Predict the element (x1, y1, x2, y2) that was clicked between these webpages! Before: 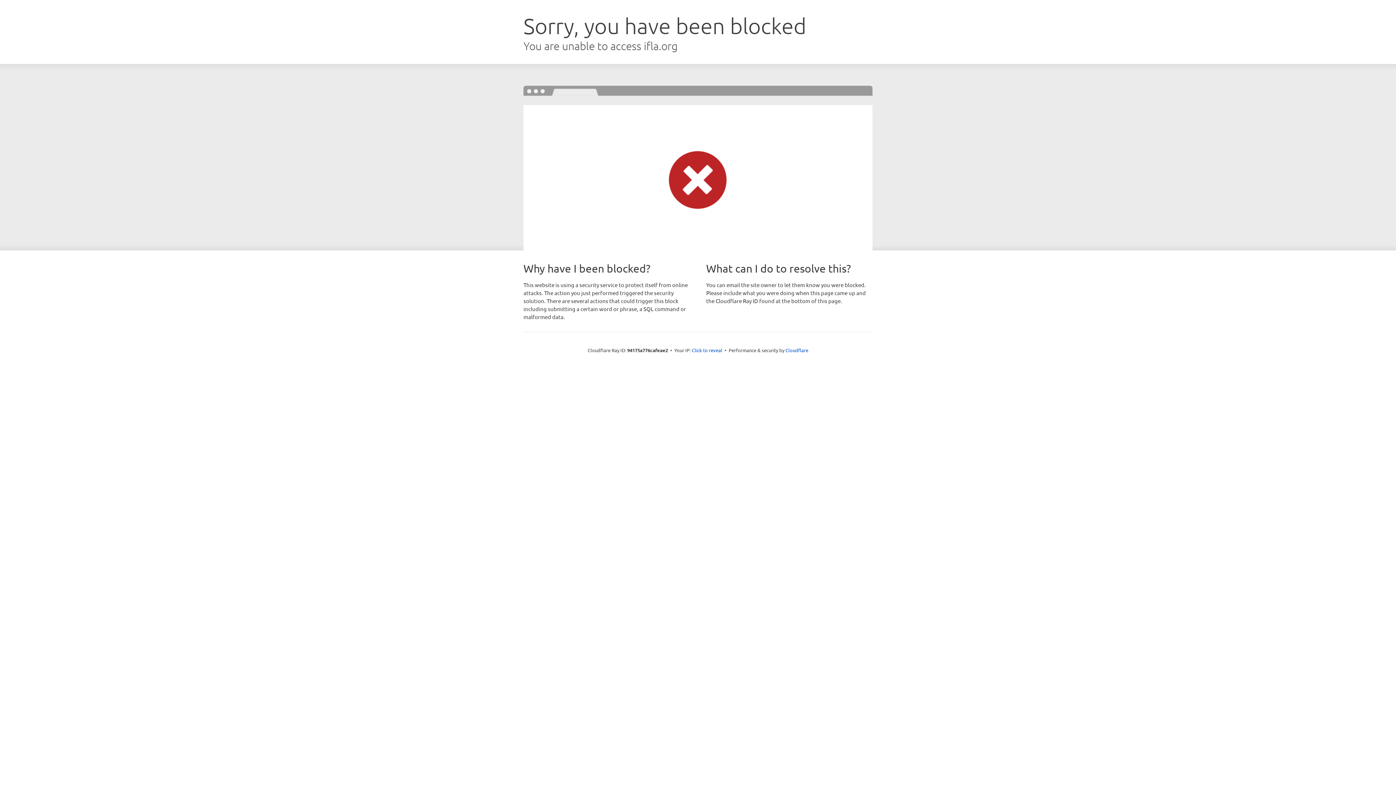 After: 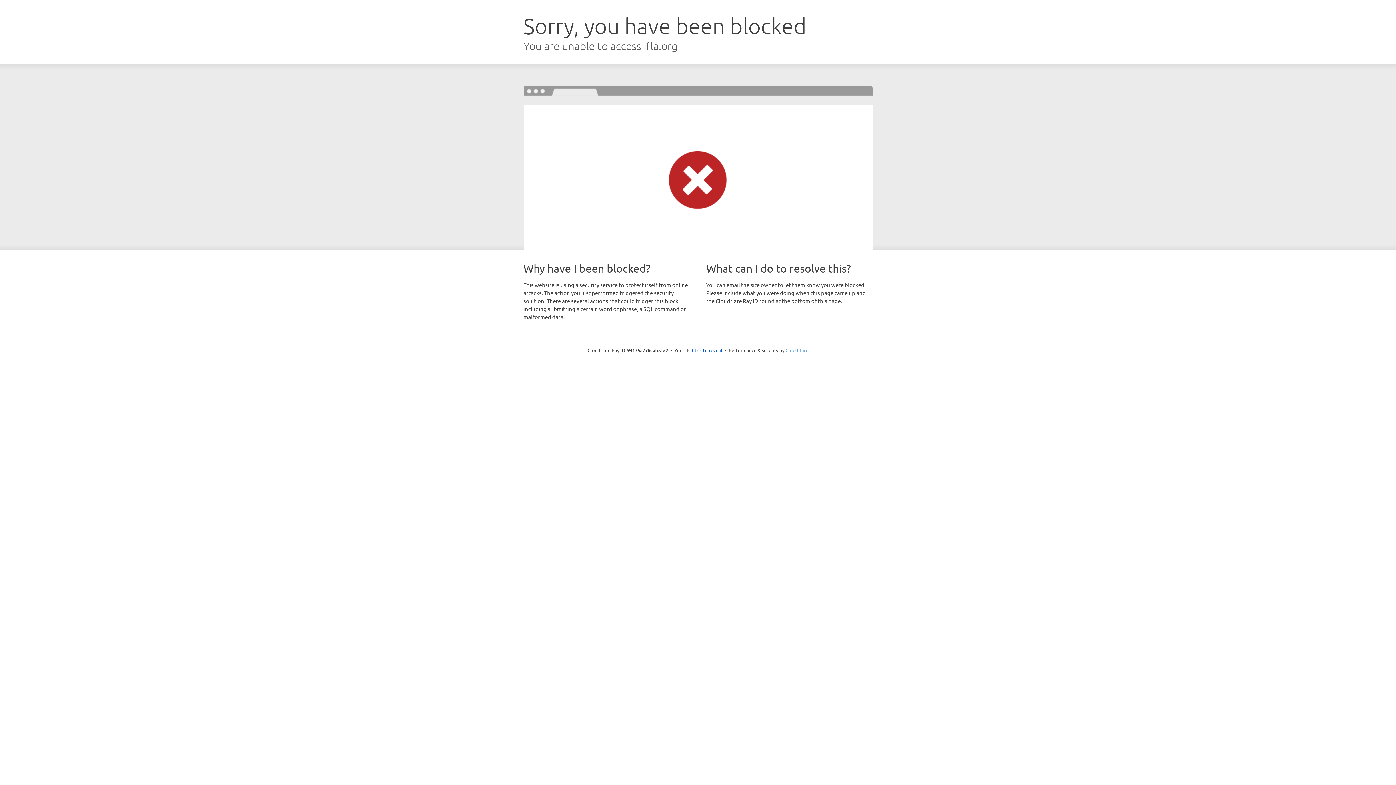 Action: bbox: (785, 347, 808, 353) label: Cloudflare